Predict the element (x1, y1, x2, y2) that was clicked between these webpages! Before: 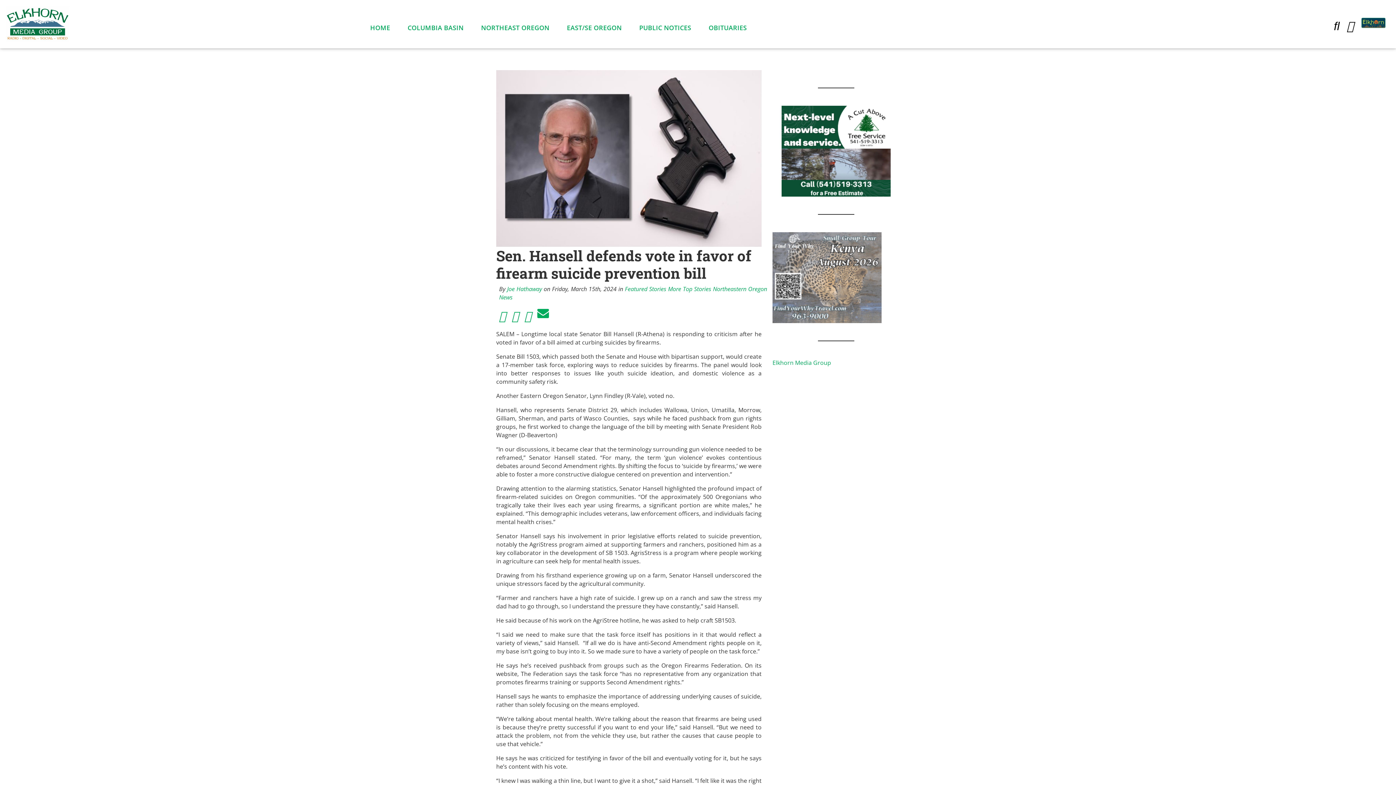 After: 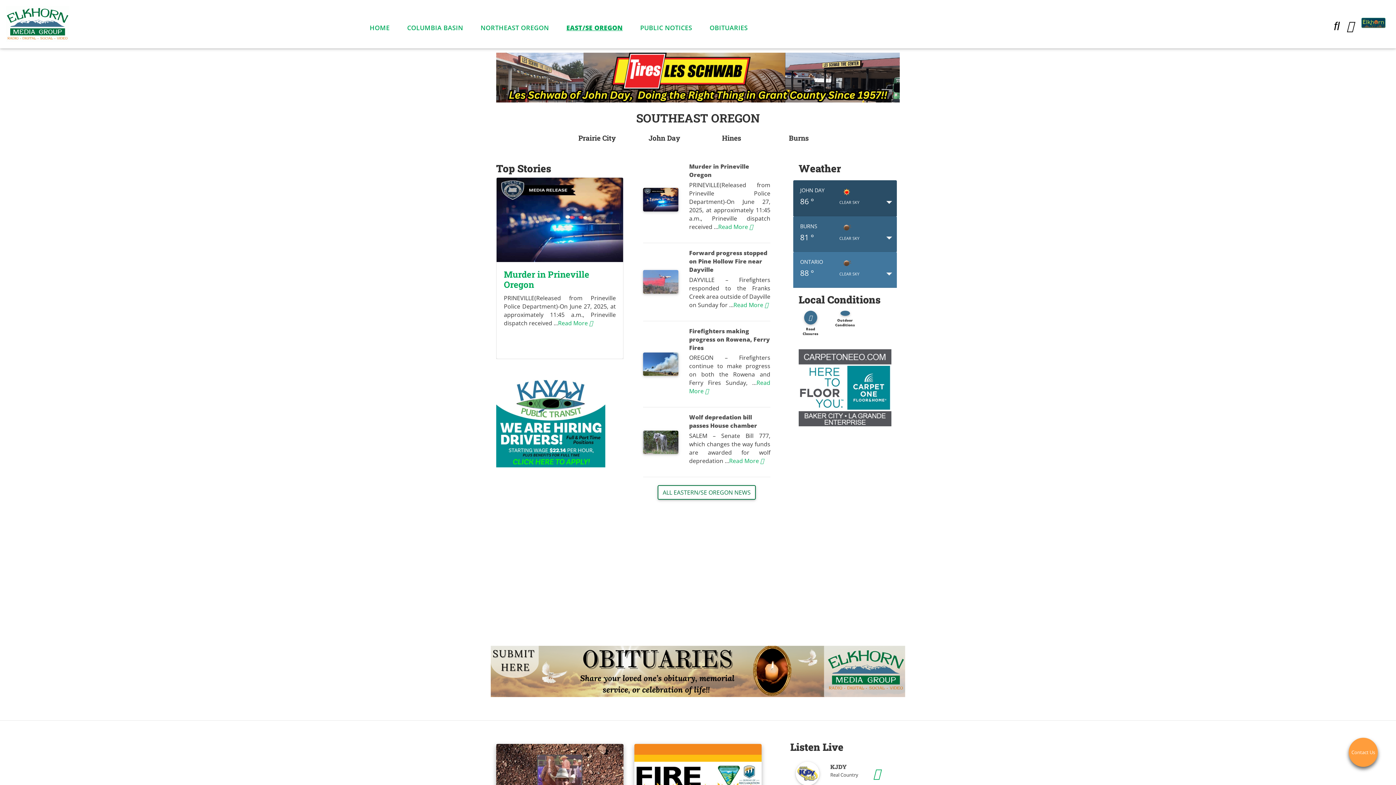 Action: label: EAST/SE OREGON bbox: (567, 23, 621, 32)